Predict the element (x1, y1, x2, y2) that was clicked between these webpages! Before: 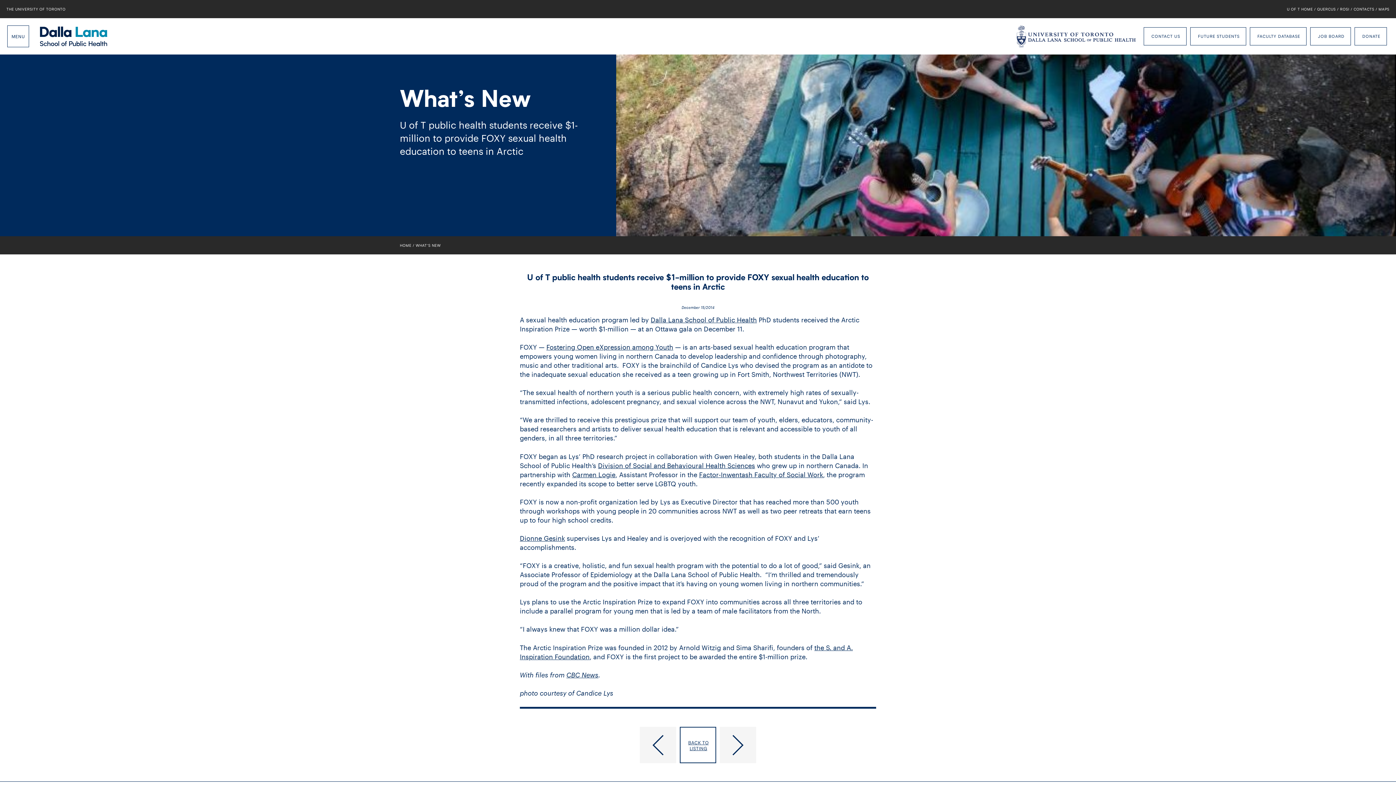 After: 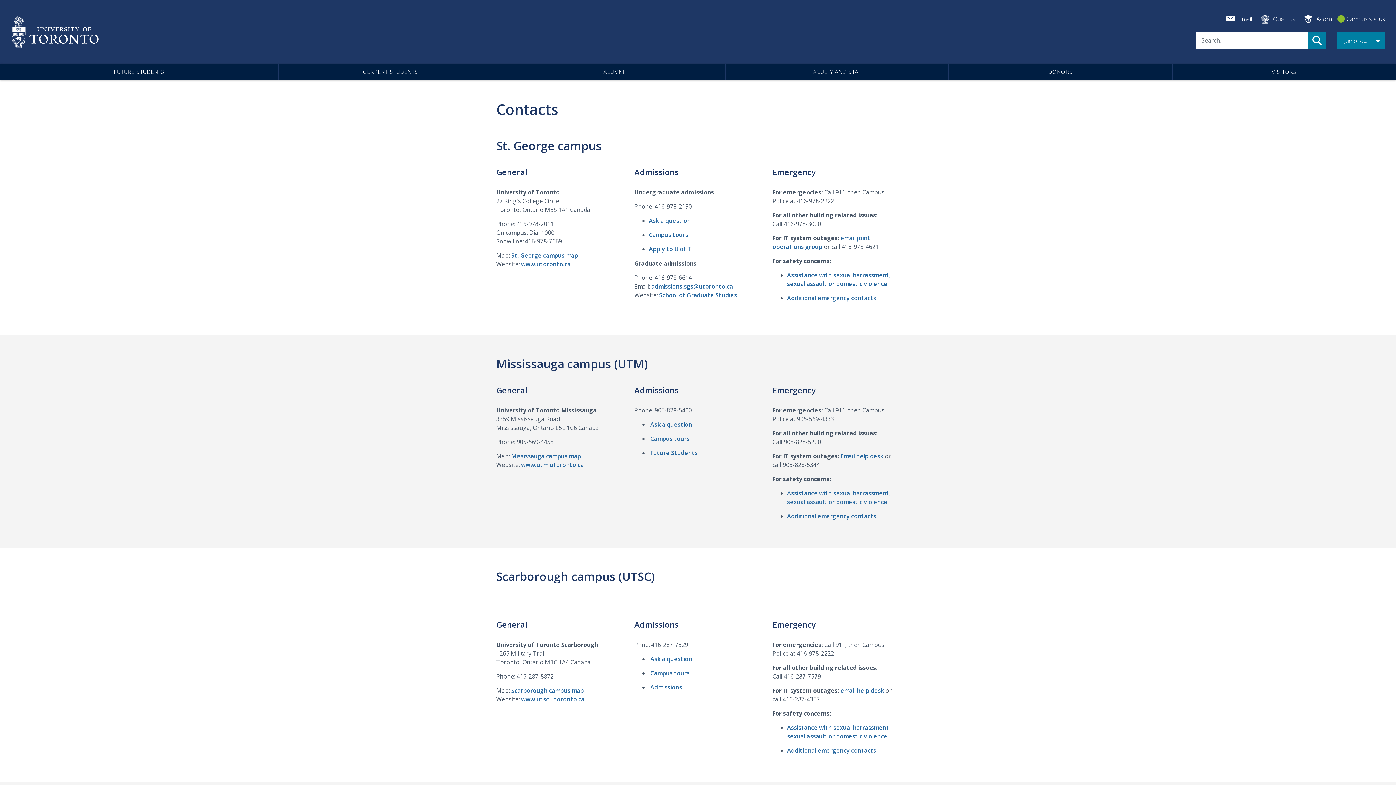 Action: label: CONTACTS bbox: (1354, 6, 1374, 11)